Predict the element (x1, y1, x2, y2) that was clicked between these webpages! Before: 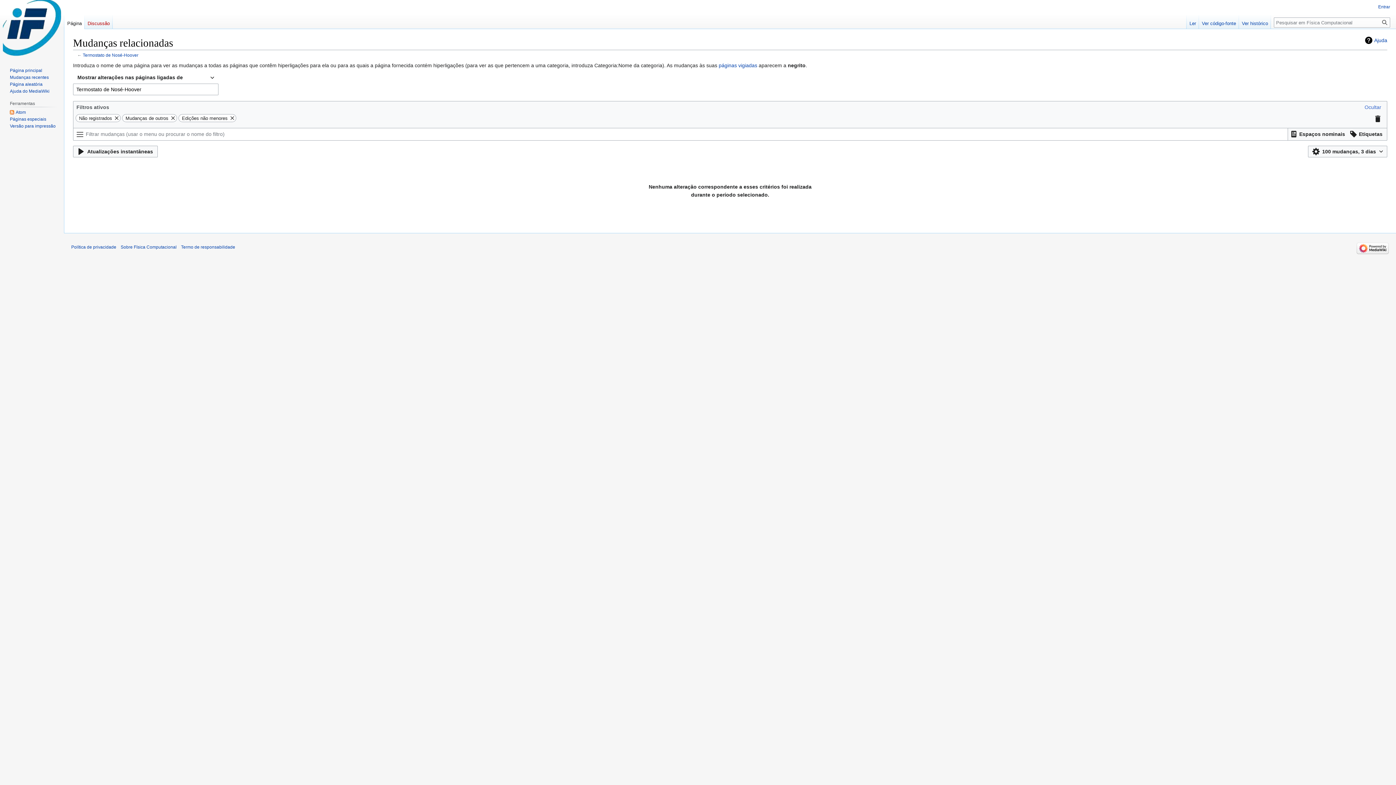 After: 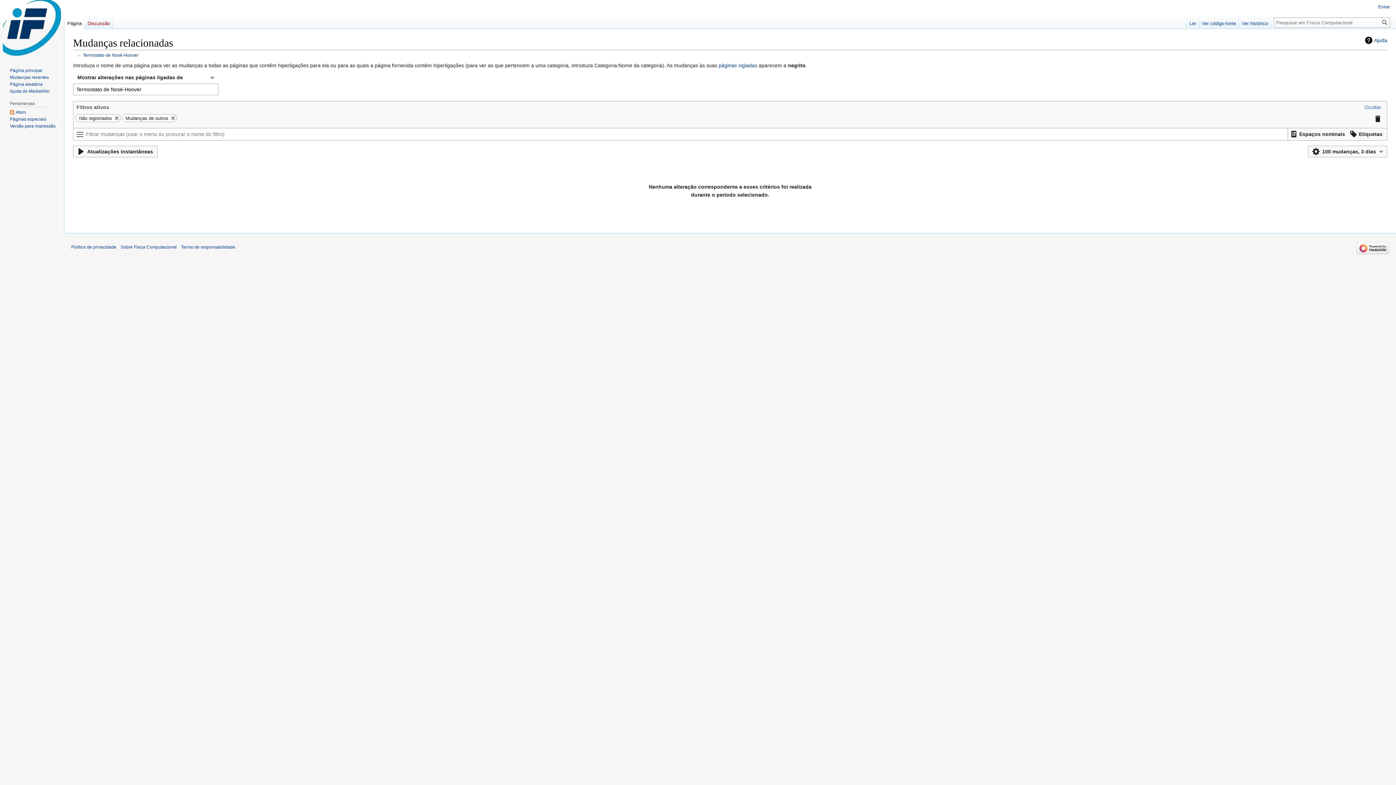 Action: bbox: (228, 114, 236, 121)